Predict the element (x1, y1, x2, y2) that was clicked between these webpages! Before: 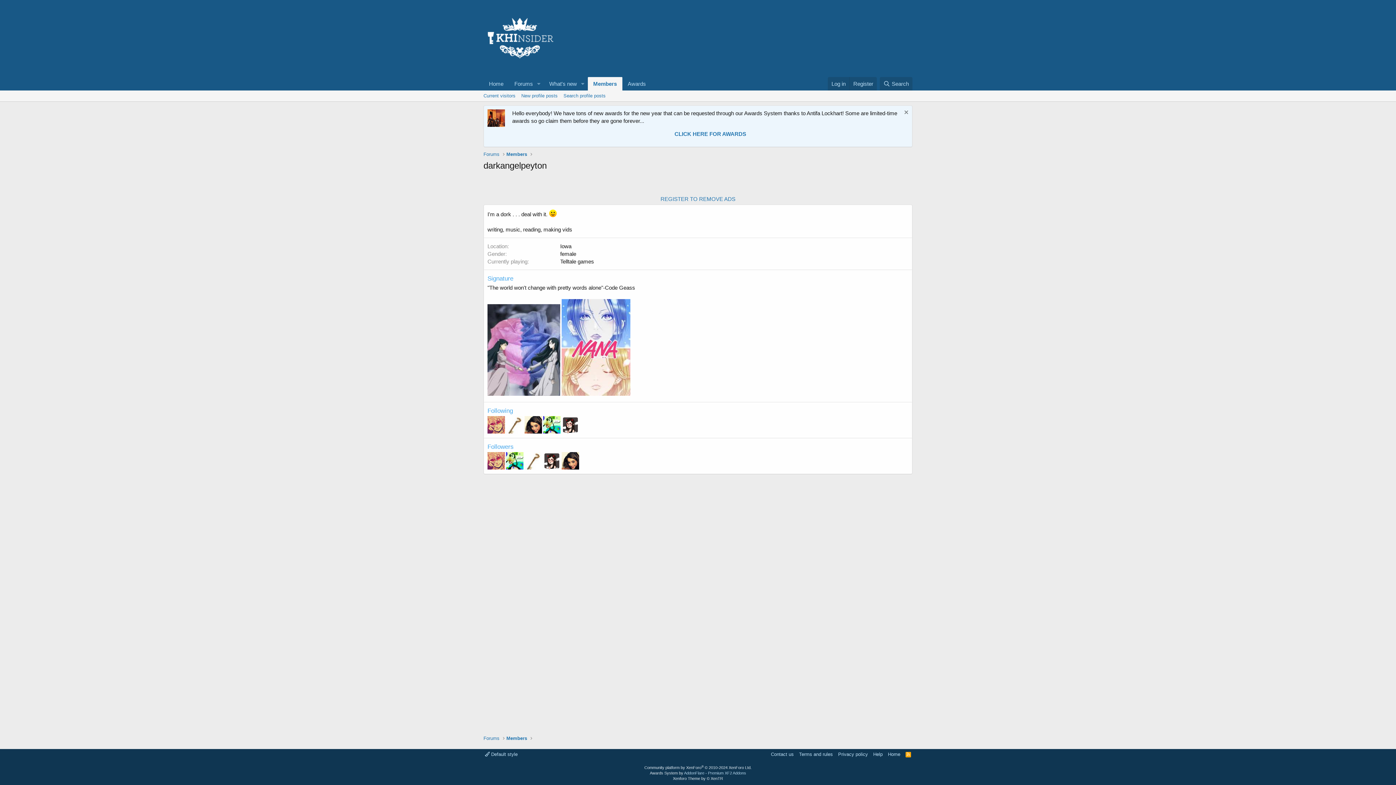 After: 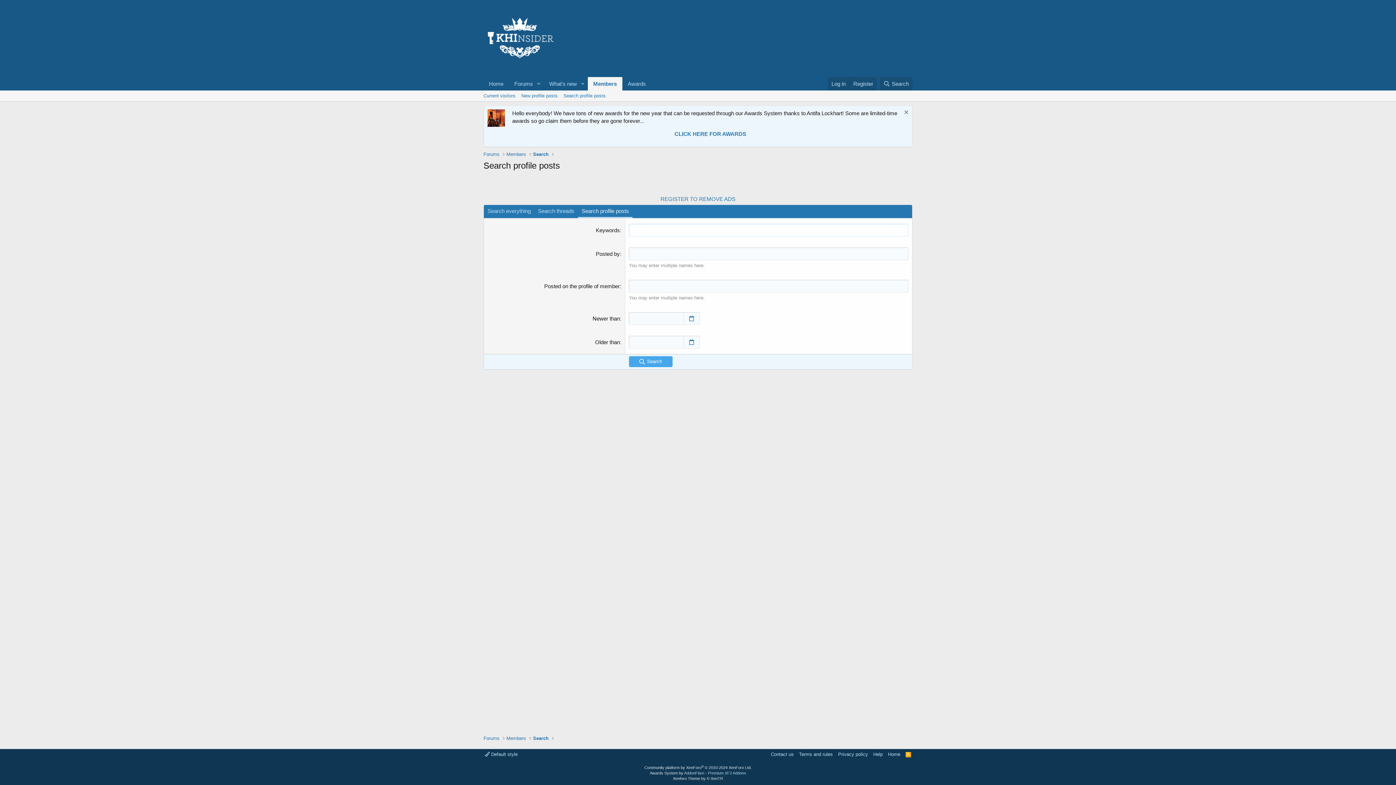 Action: bbox: (560, 90, 608, 101) label: Search profile posts